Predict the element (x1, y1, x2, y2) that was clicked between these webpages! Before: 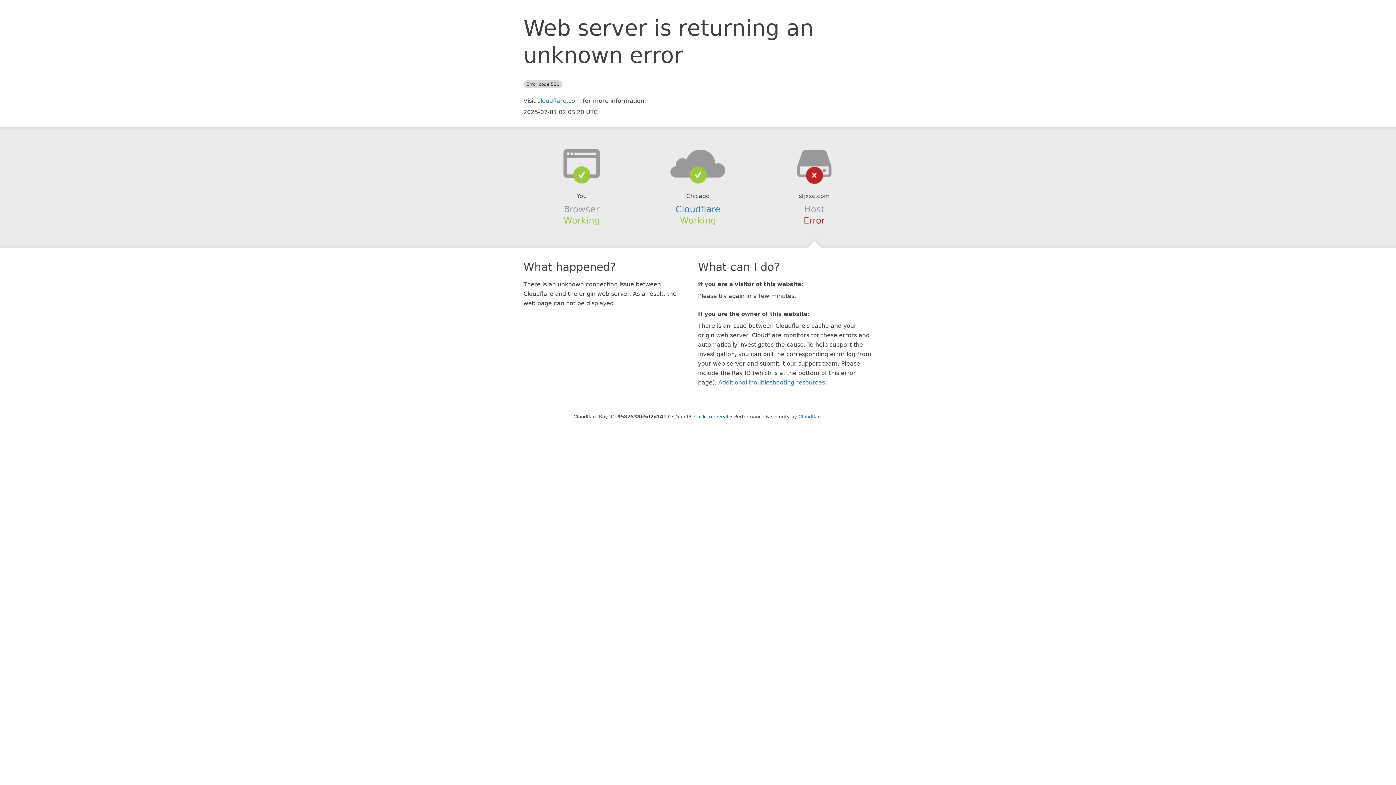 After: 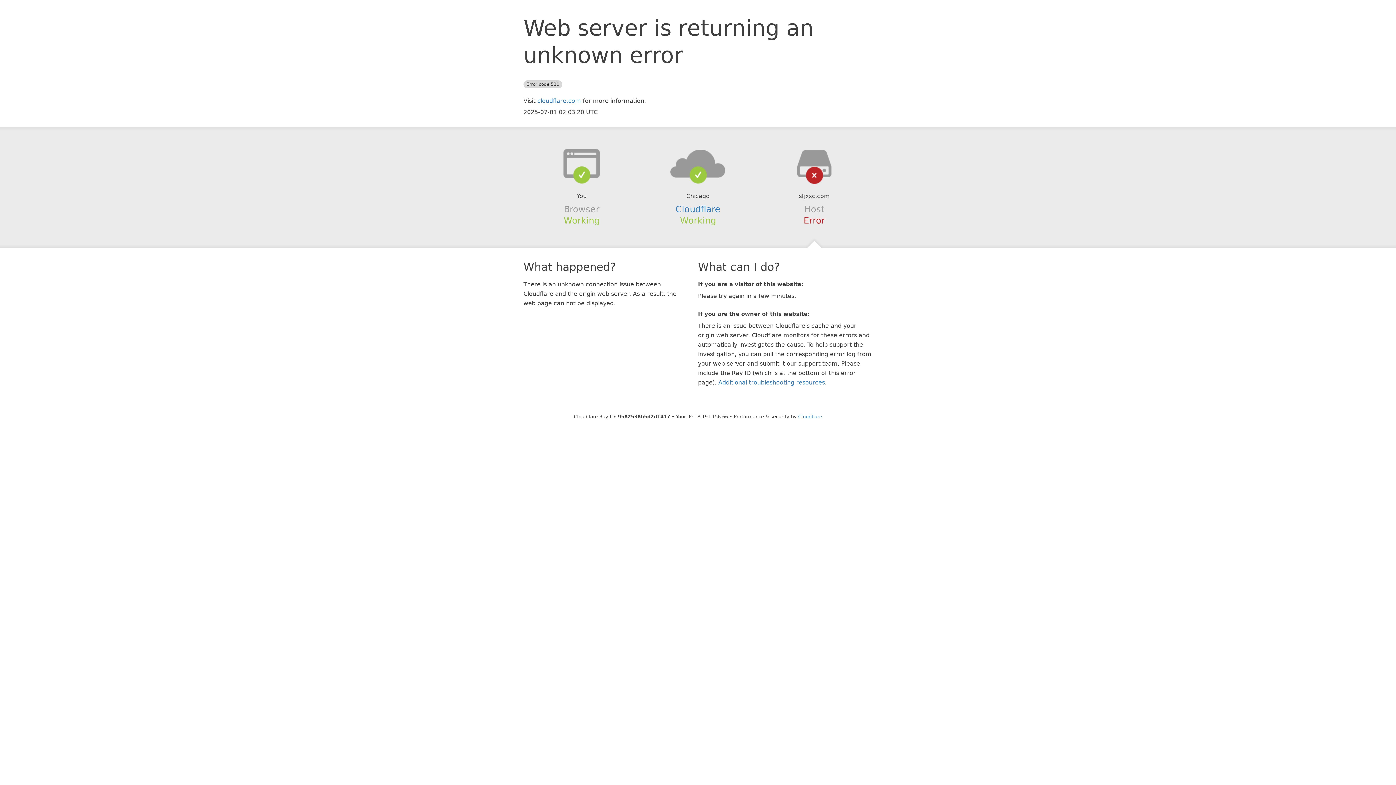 Action: label: Click to reveal bbox: (694, 414, 728, 419)